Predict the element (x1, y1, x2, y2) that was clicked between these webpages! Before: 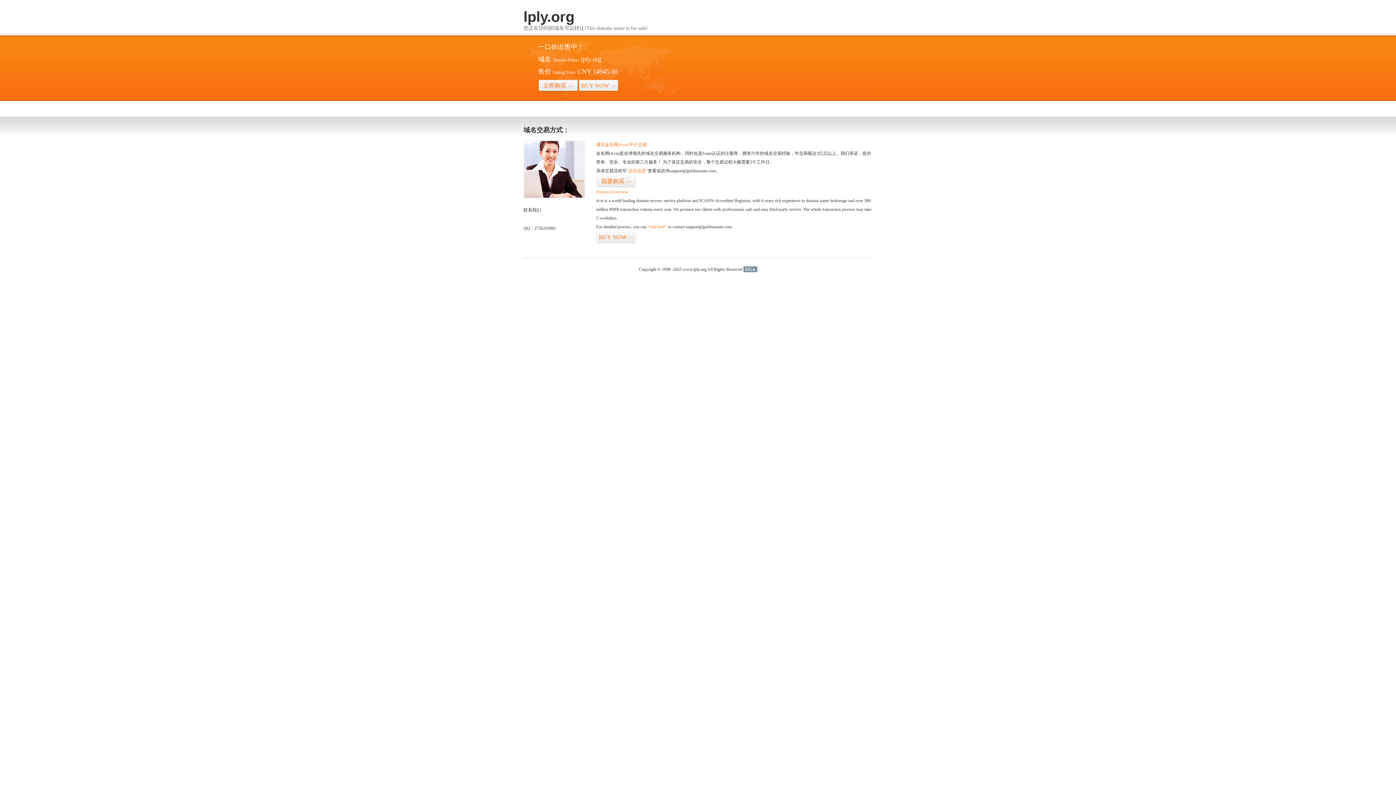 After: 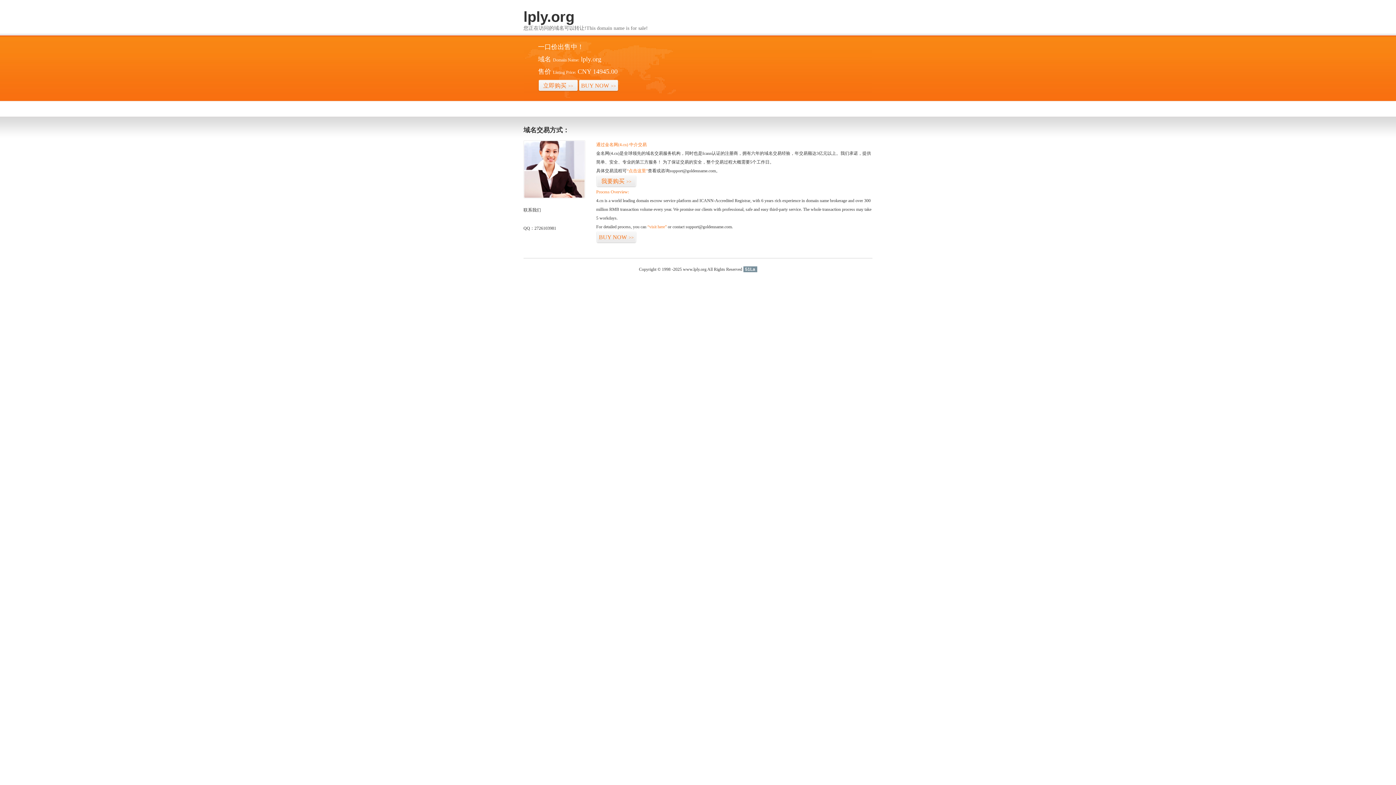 Action: label: 51La bbox: (743, 266, 757, 272)